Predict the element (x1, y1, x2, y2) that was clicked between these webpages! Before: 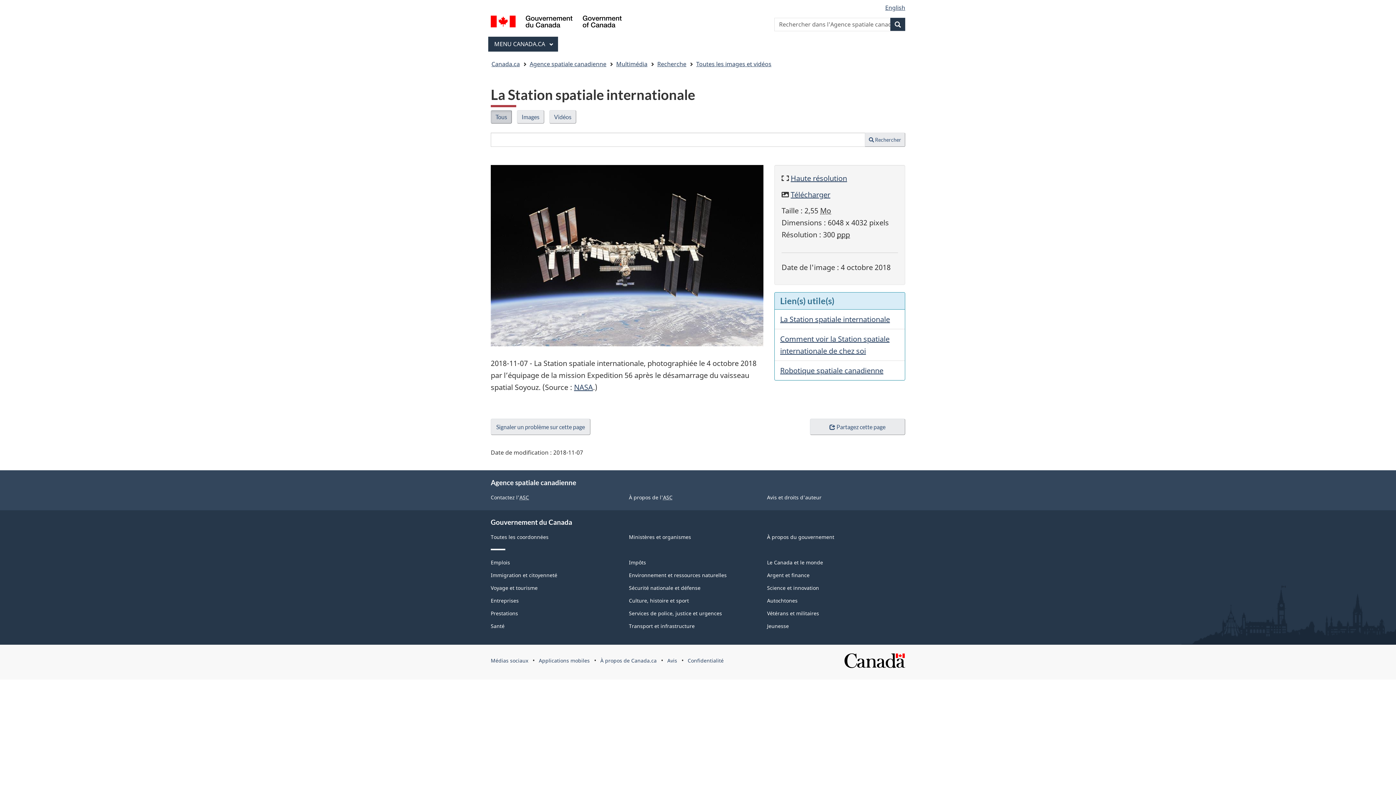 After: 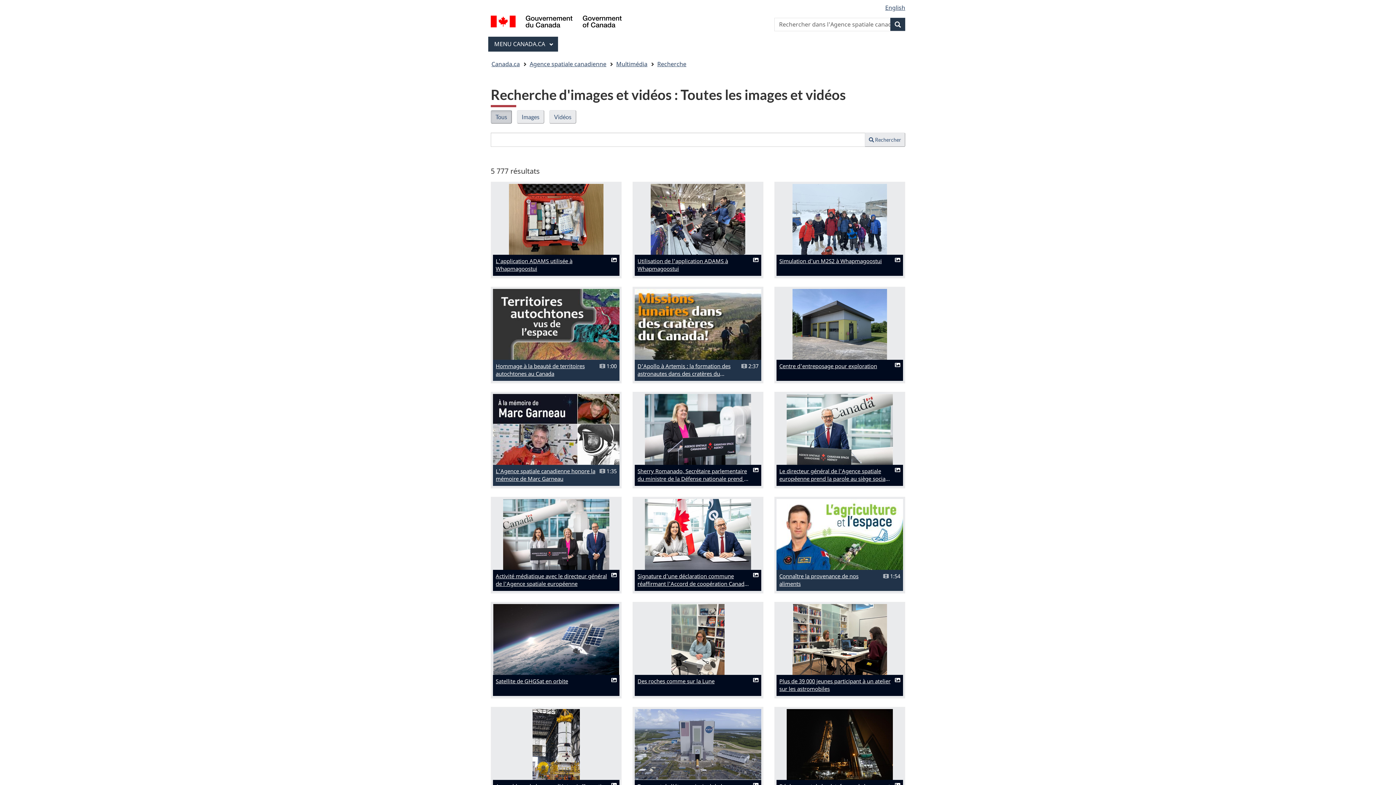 Action: bbox: (657, 58, 686, 69) label: Recherche